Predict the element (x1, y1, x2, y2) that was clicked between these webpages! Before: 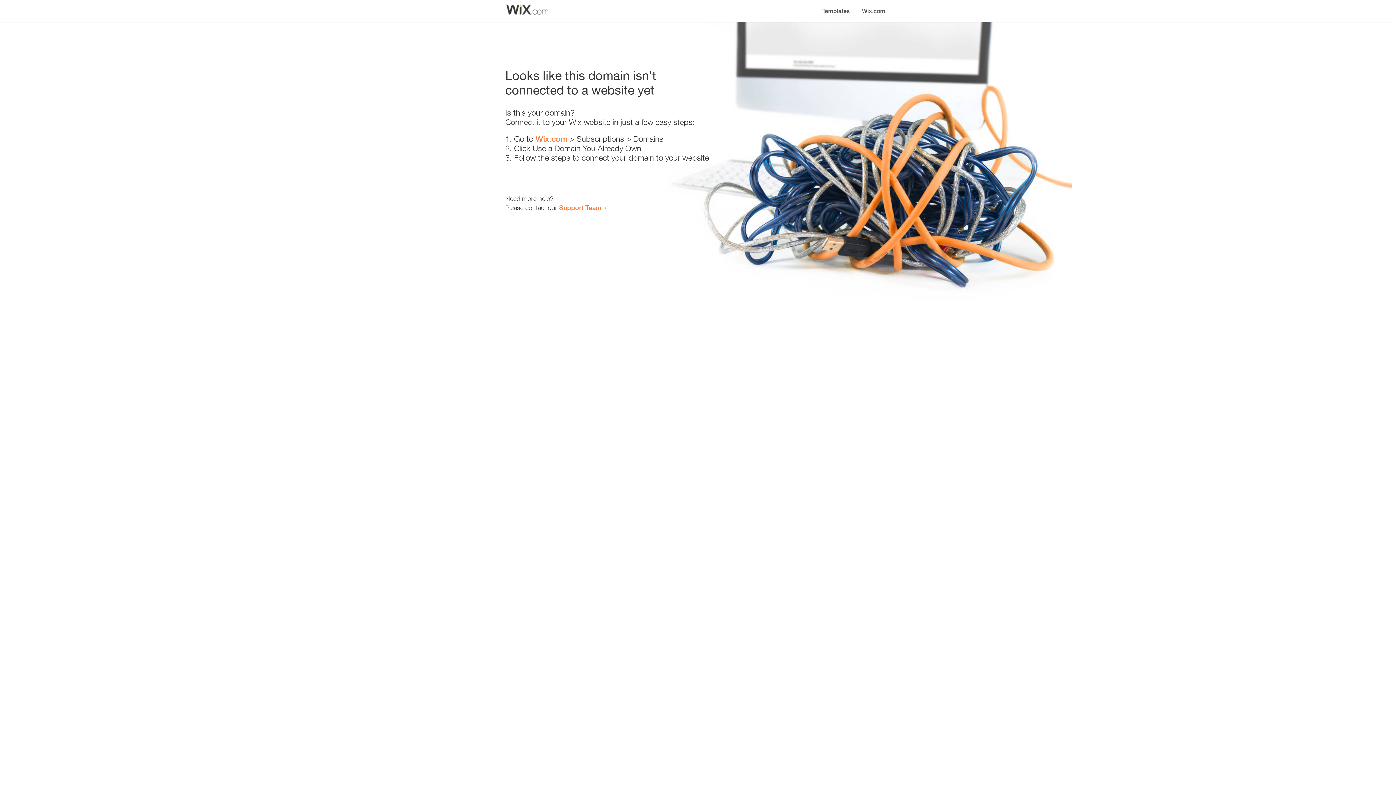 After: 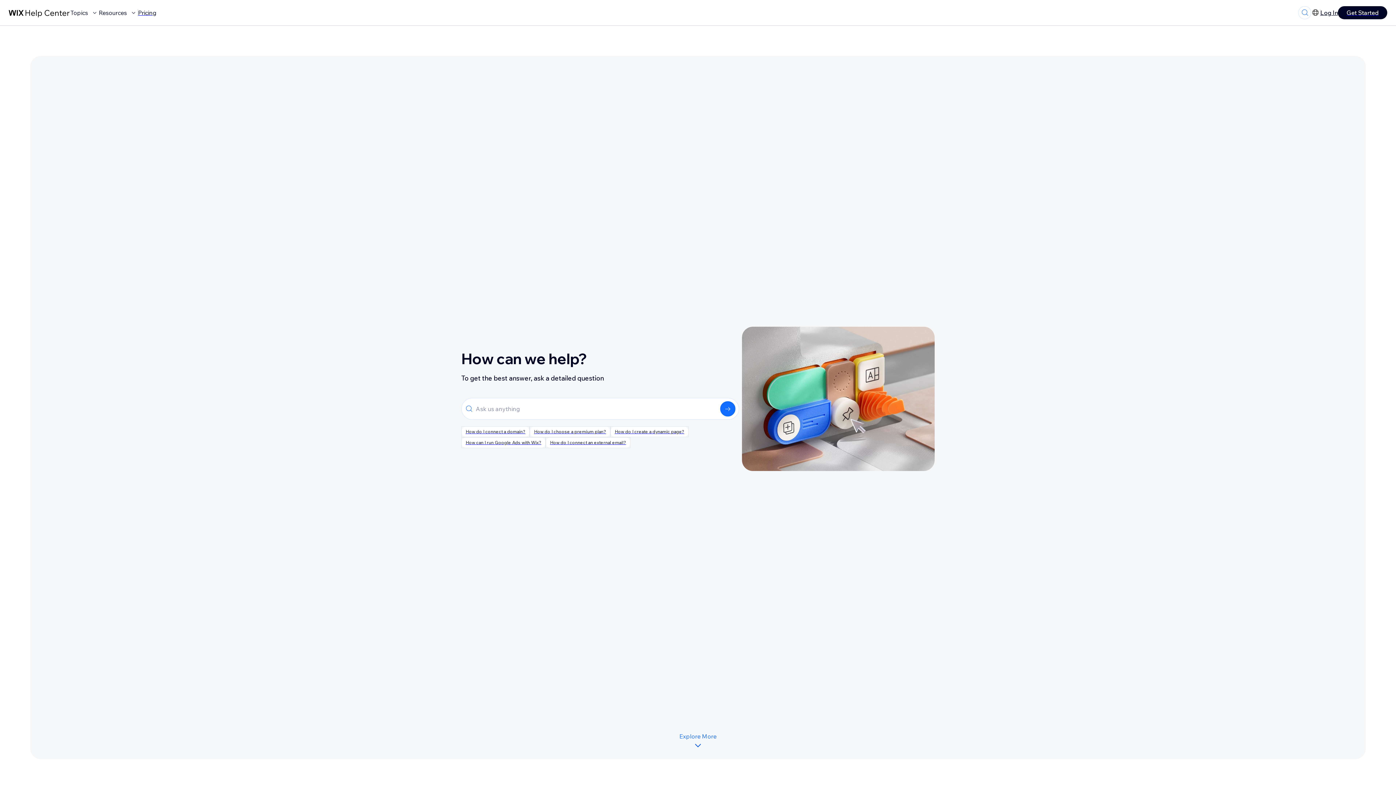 Action: bbox: (559, 203, 601, 211) label: Support Team